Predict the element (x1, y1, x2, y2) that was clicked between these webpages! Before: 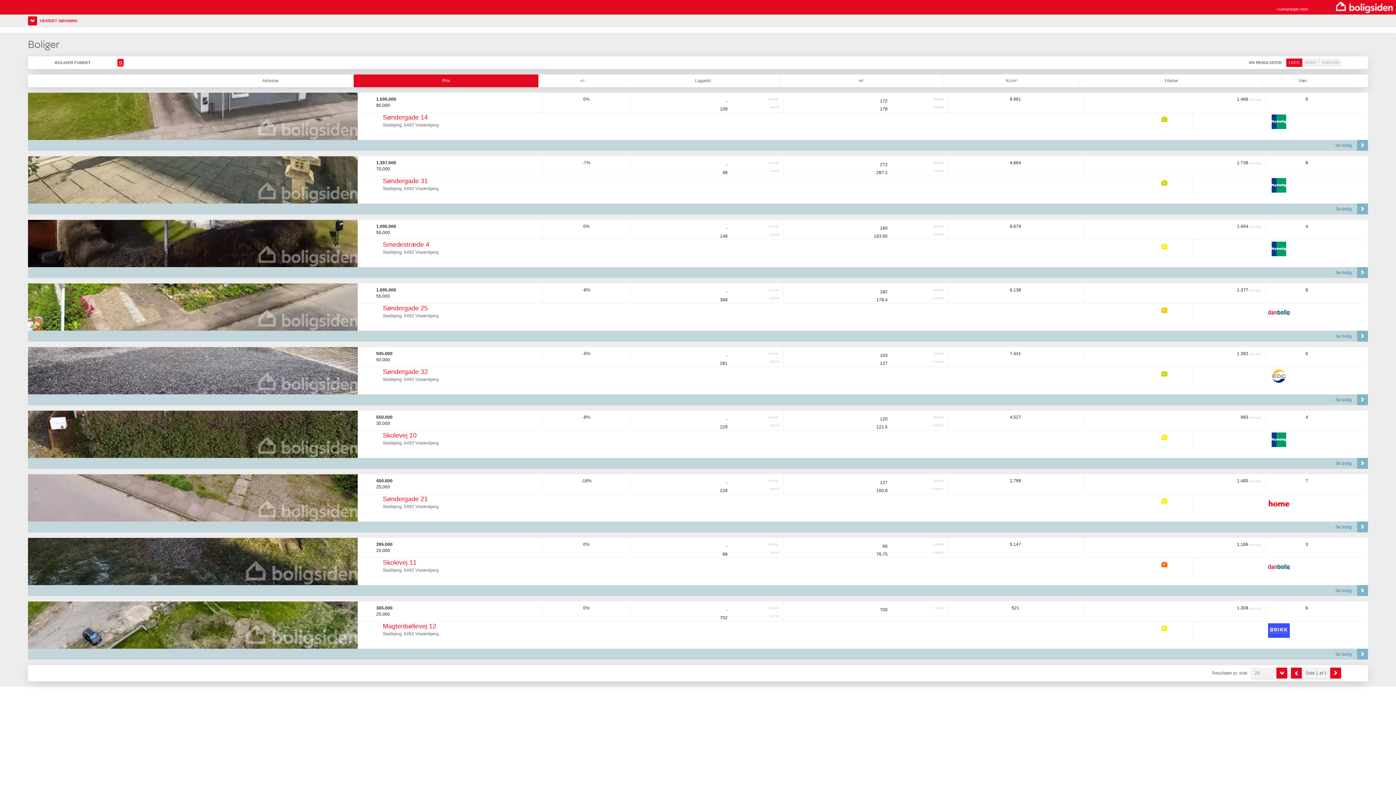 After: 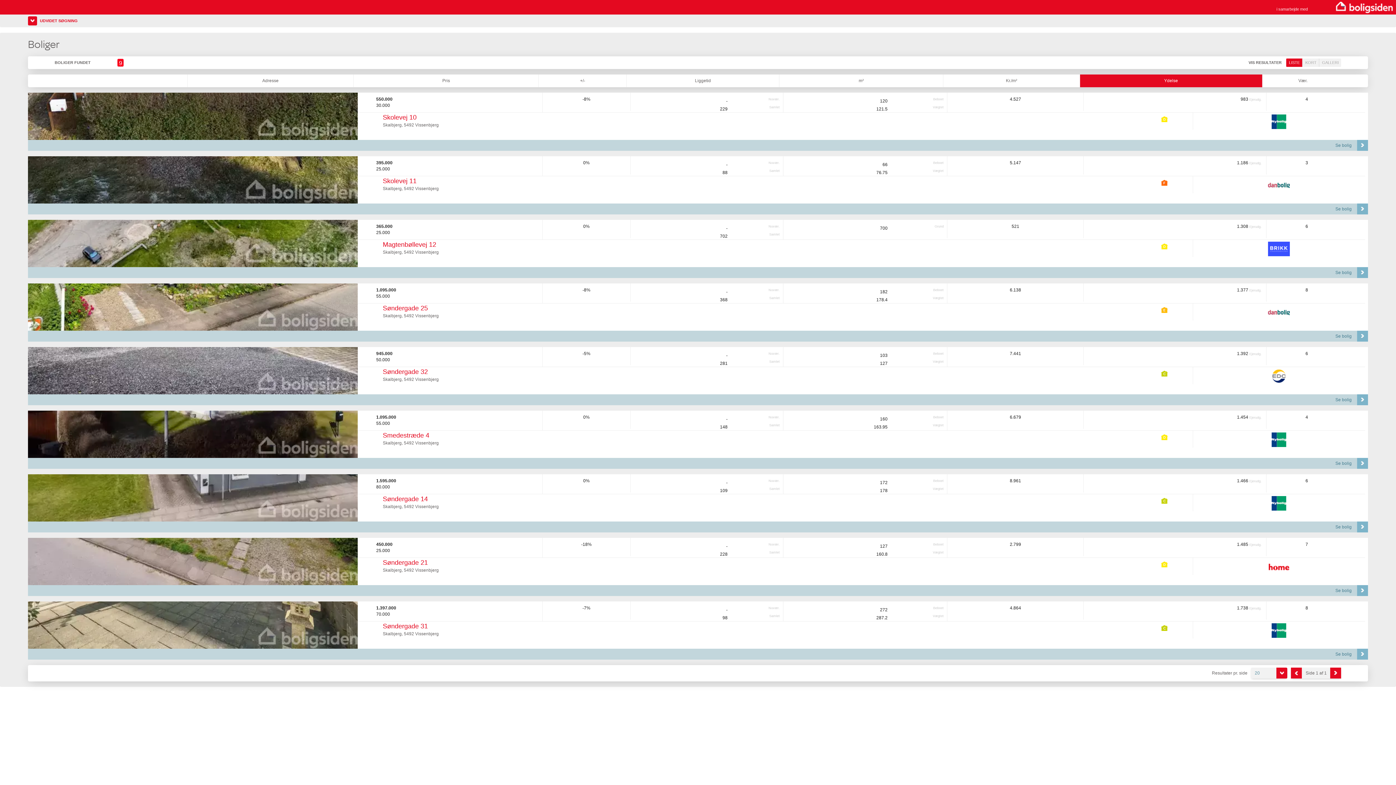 Action: bbox: (1164, 78, 1178, 83) label: Ydelse